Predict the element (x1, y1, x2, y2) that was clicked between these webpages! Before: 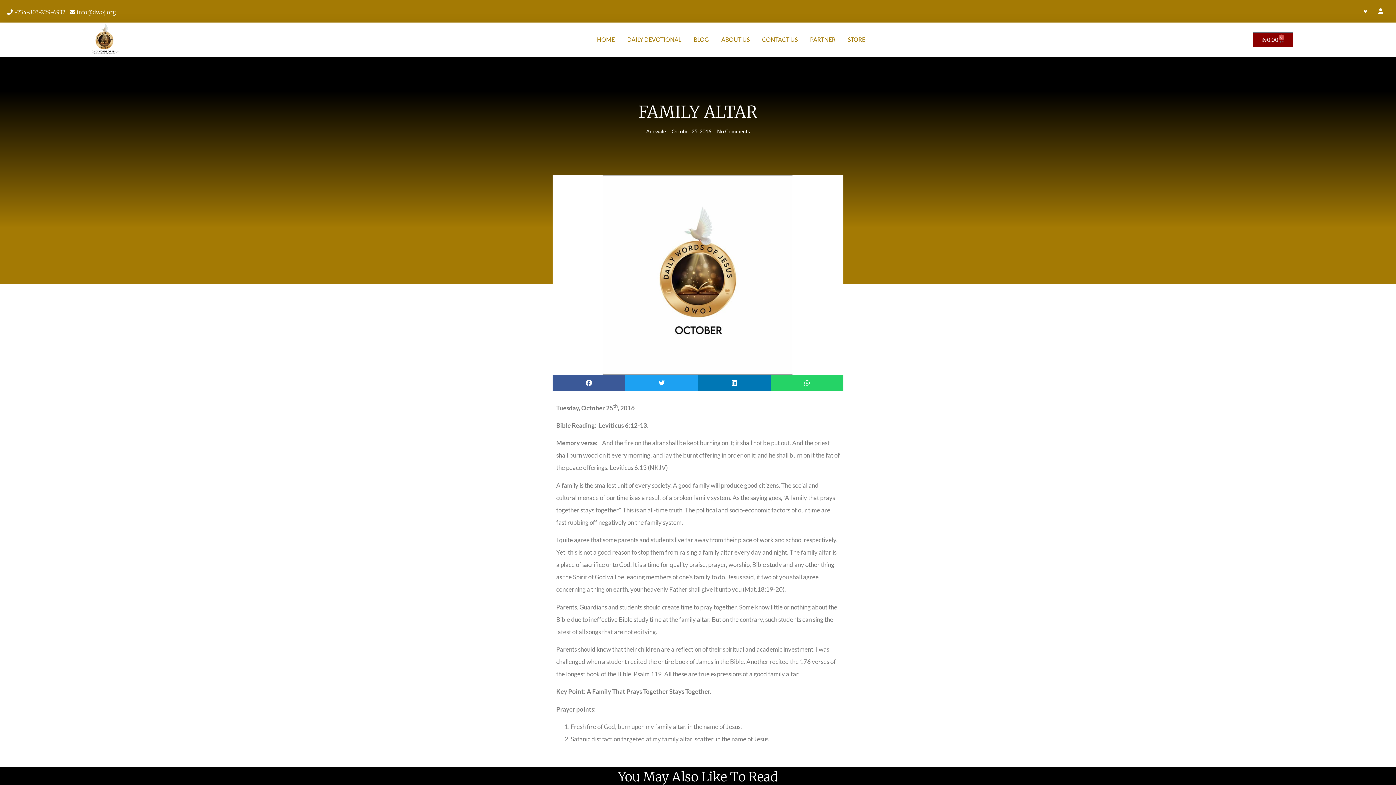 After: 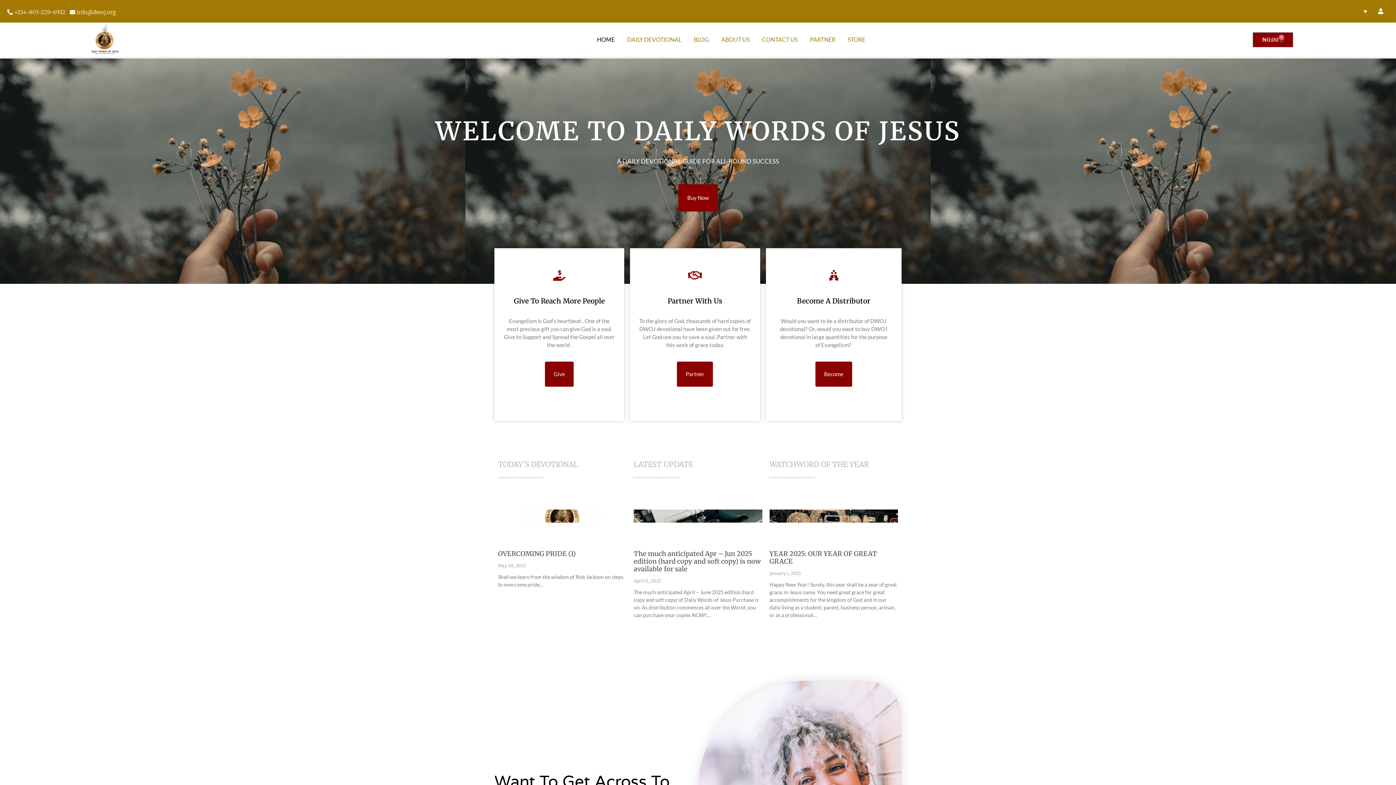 Action: bbox: (77, 23, 132, 56)